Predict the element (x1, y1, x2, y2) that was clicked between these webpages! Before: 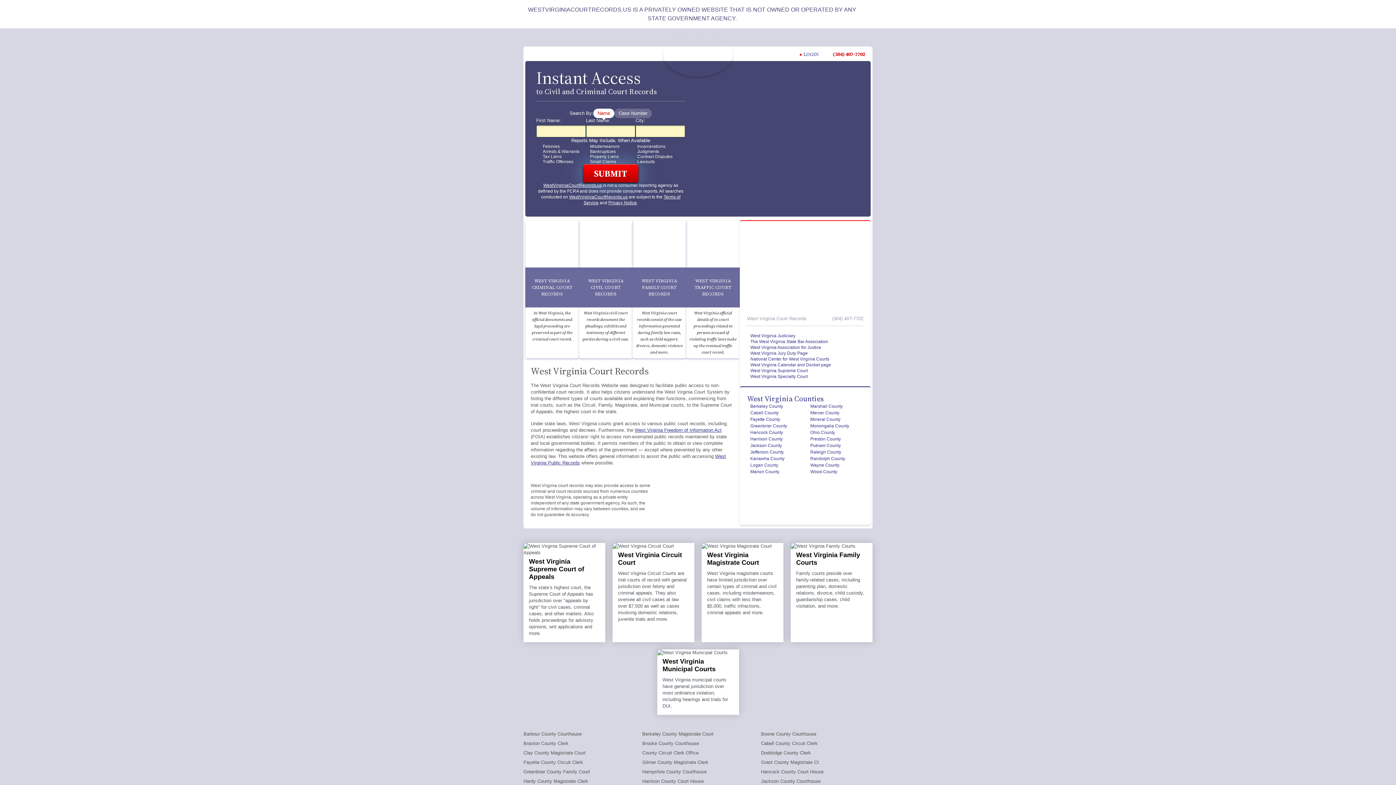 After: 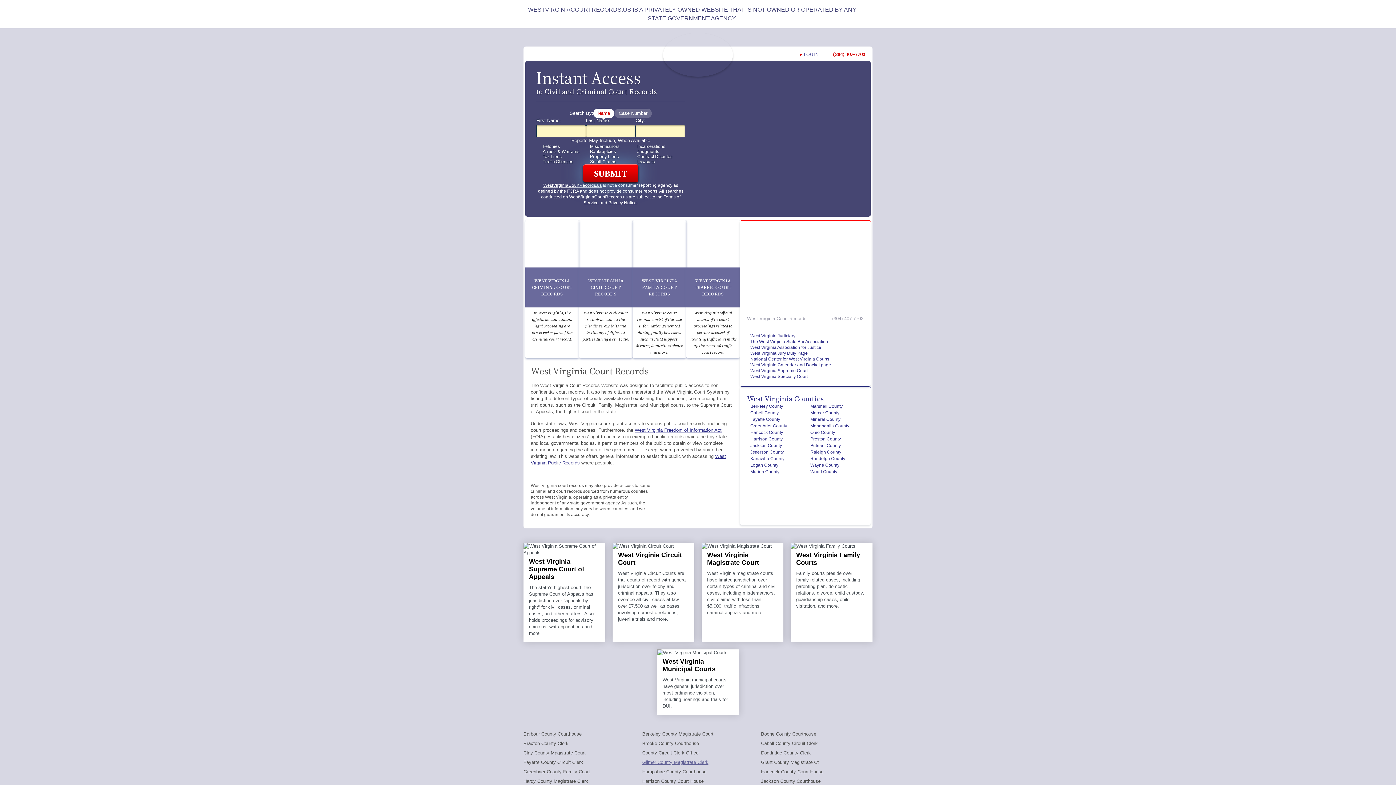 Action: bbox: (642, 760, 708, 765) label: Gilmer County Magistrate Clerk